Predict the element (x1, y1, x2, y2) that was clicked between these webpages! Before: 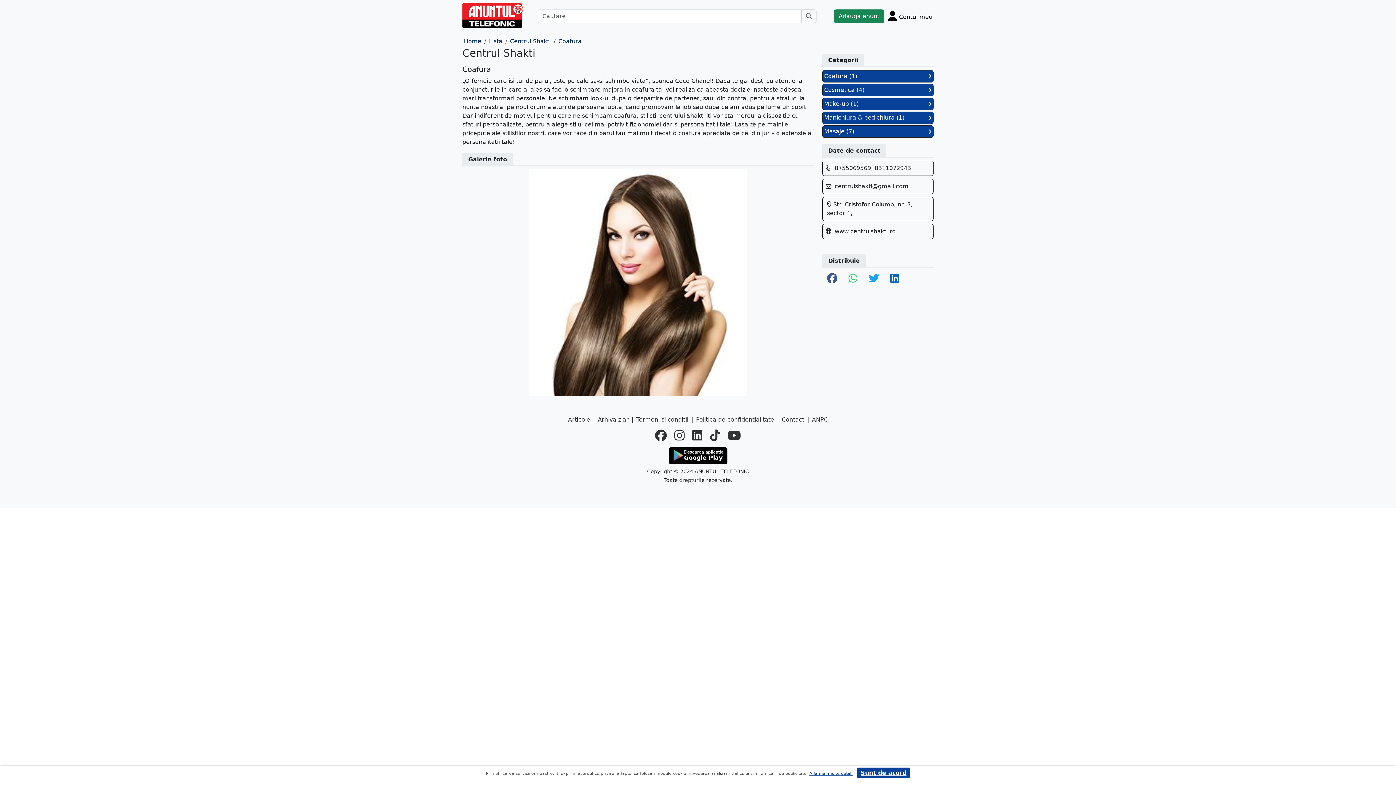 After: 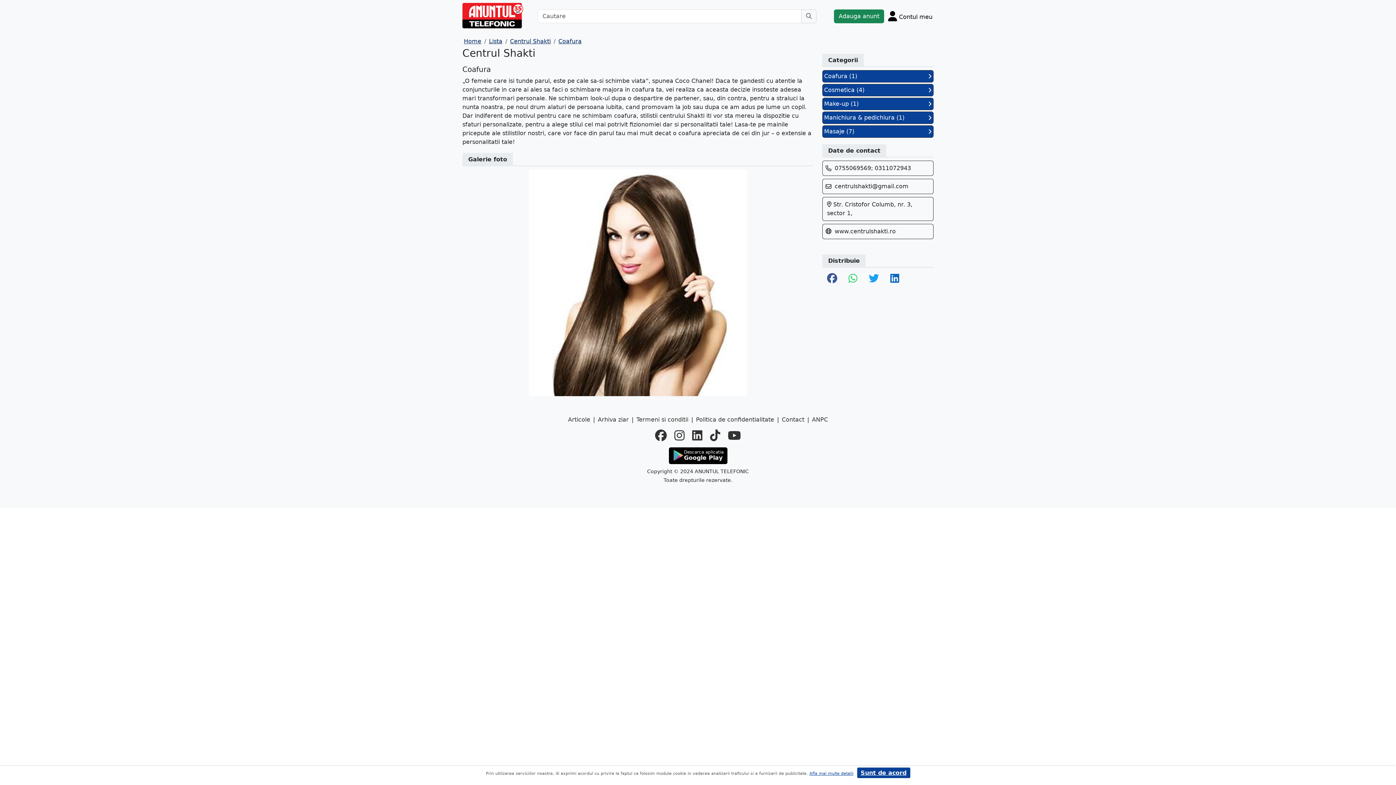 Action: bbox: (822, 70, 933, 82) label: Coafura (1)